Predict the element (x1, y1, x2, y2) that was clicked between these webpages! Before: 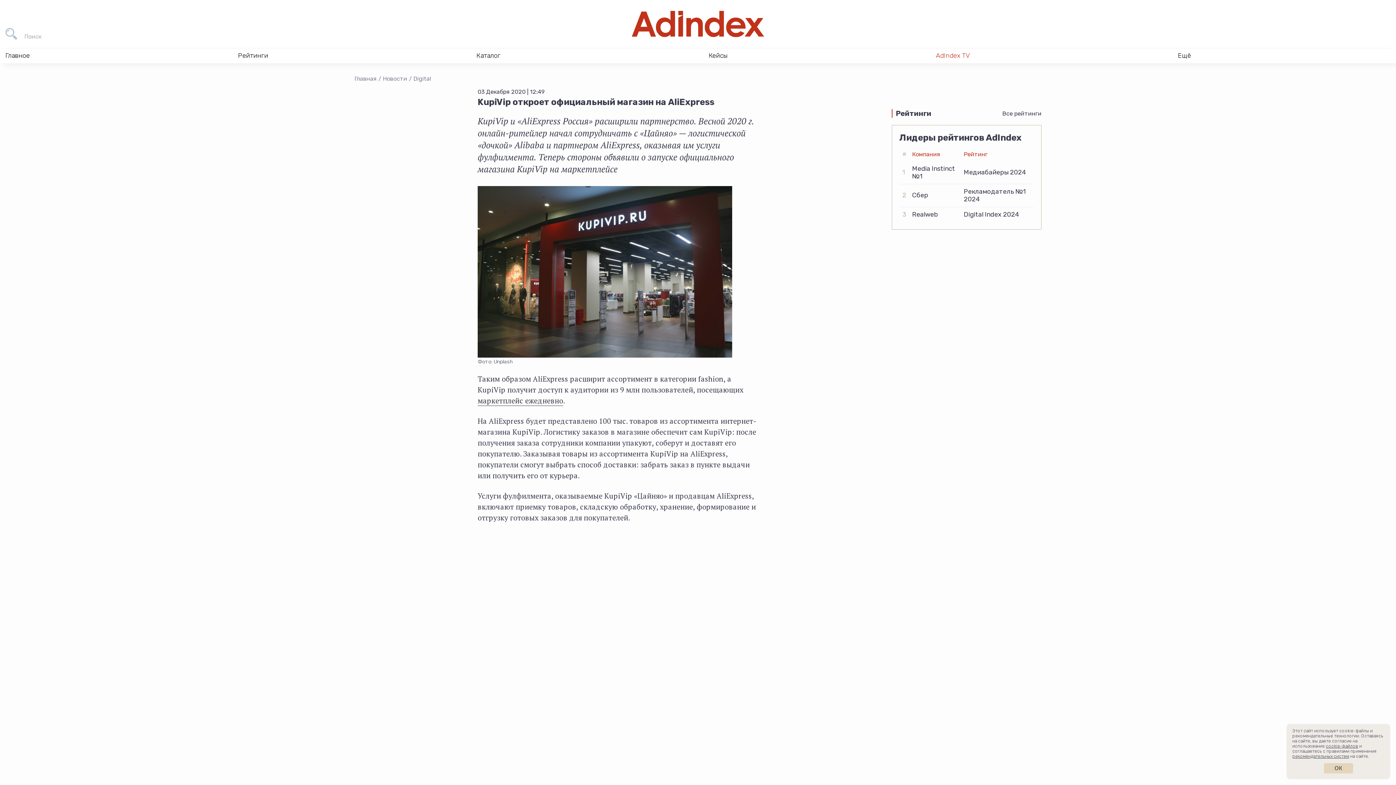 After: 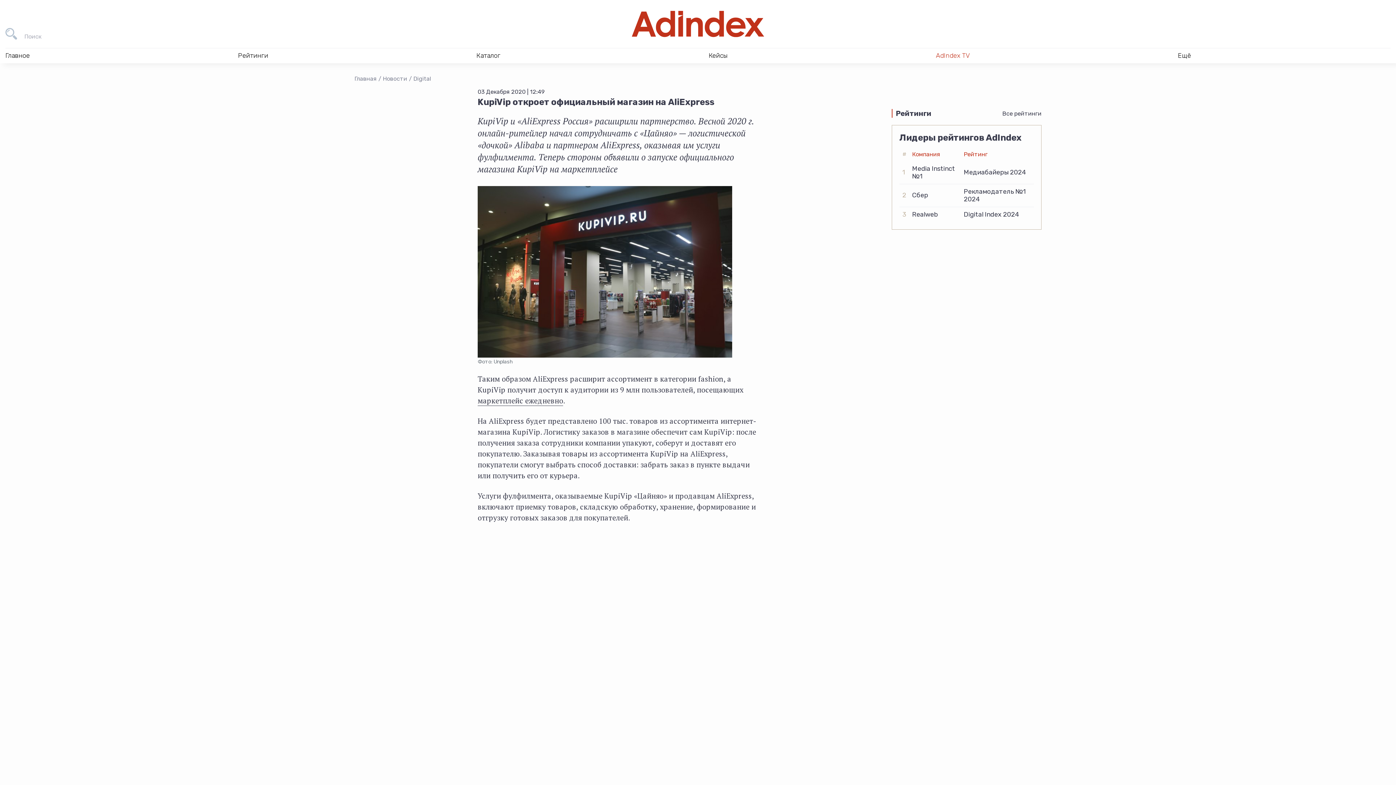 Action: bbox: (1324, 763, 1353, 773) label: ОК